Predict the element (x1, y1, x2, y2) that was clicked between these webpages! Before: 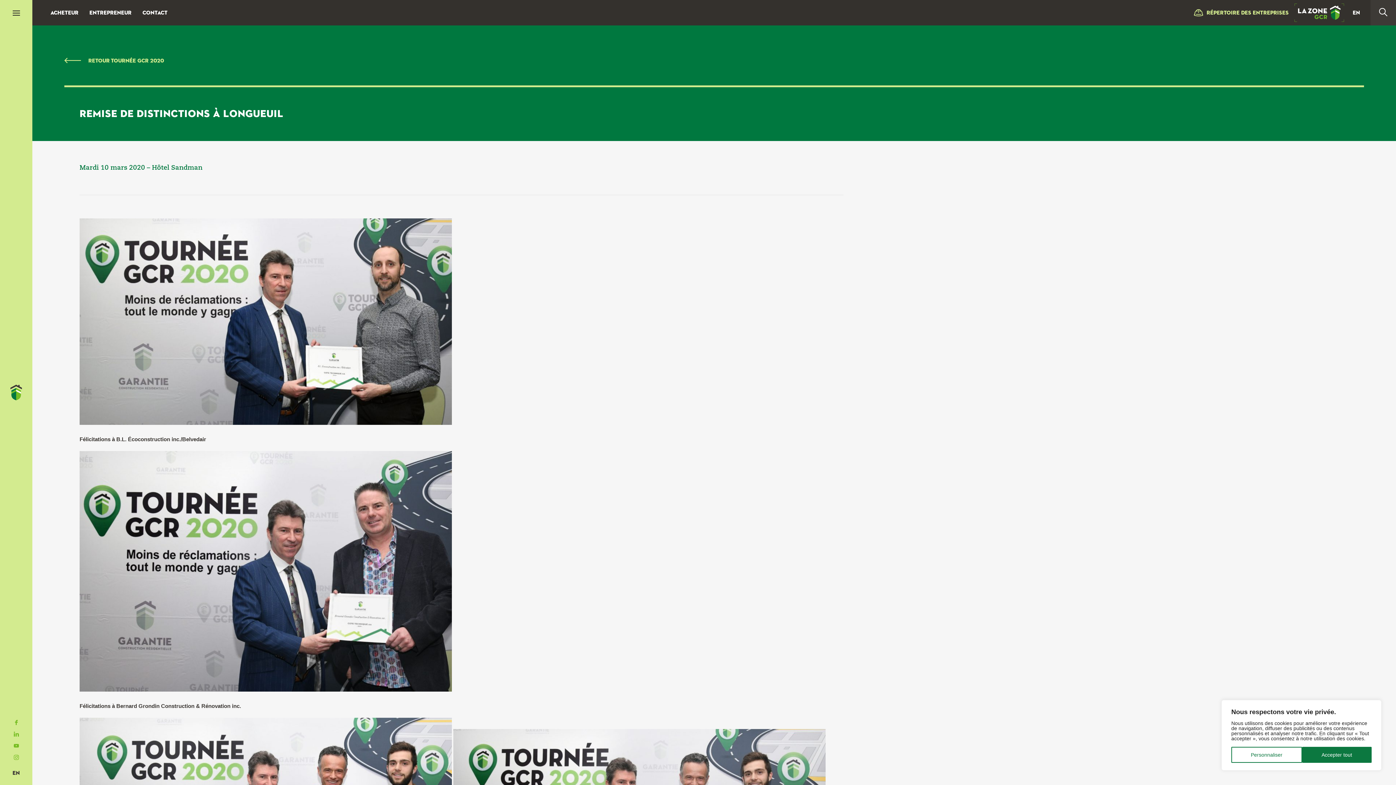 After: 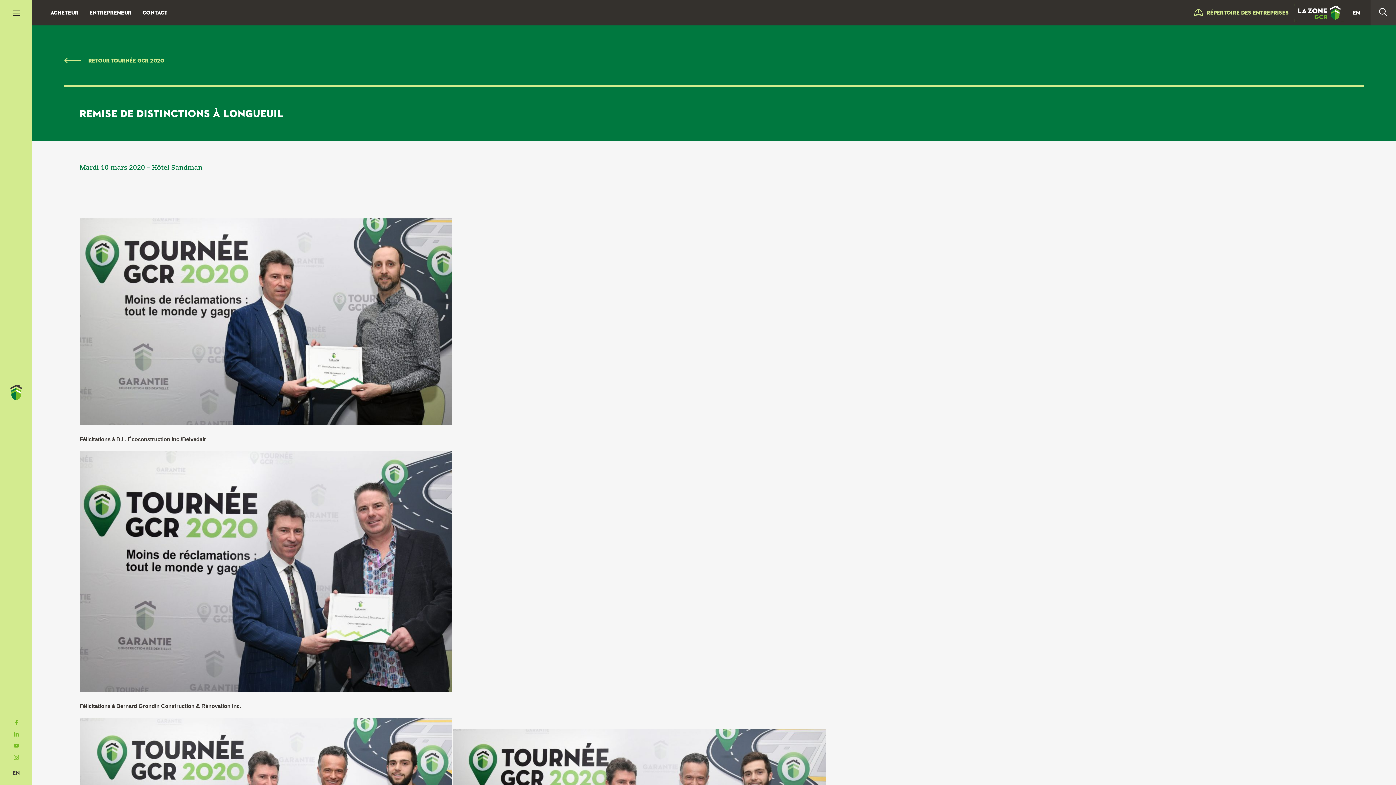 Action: label: Accepter tout bbox: (1302, 747, 1372, 763)